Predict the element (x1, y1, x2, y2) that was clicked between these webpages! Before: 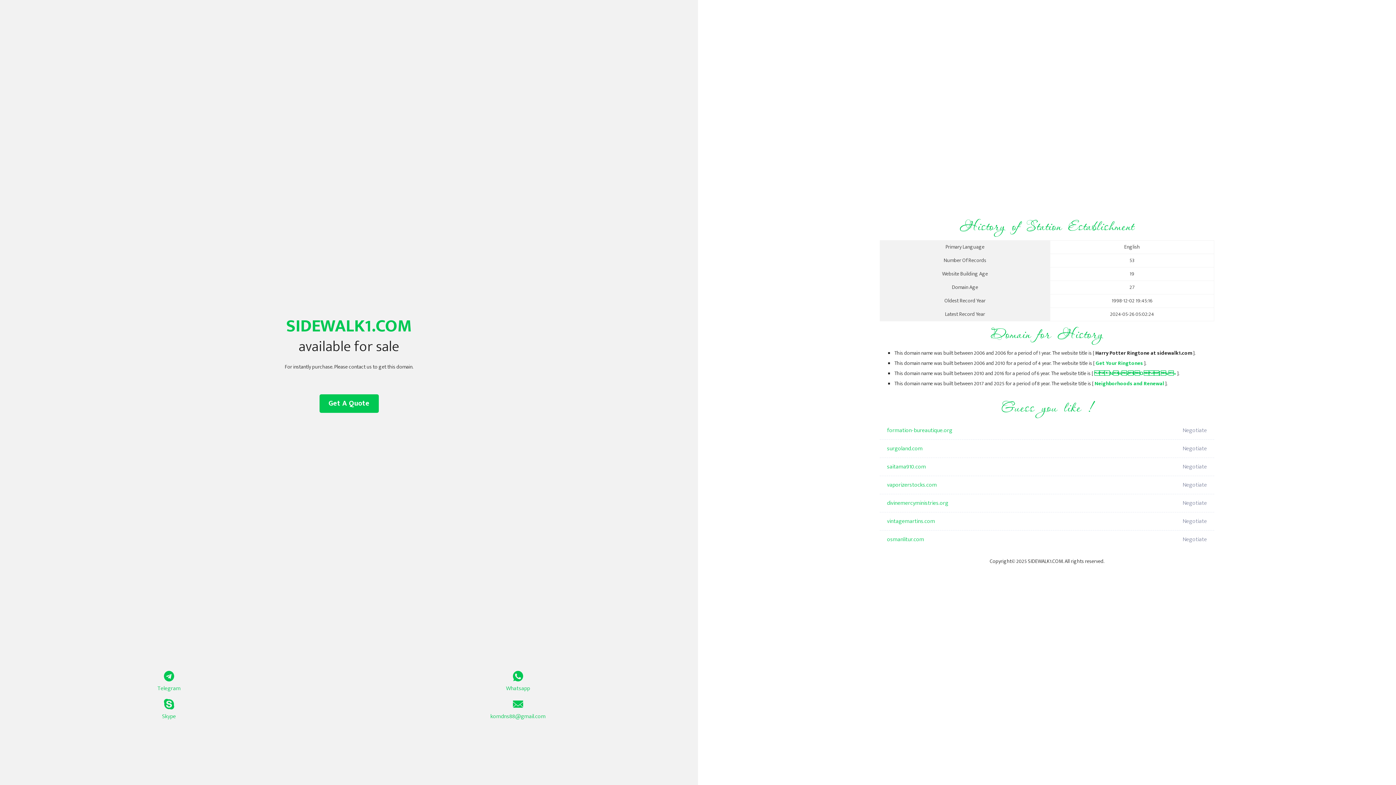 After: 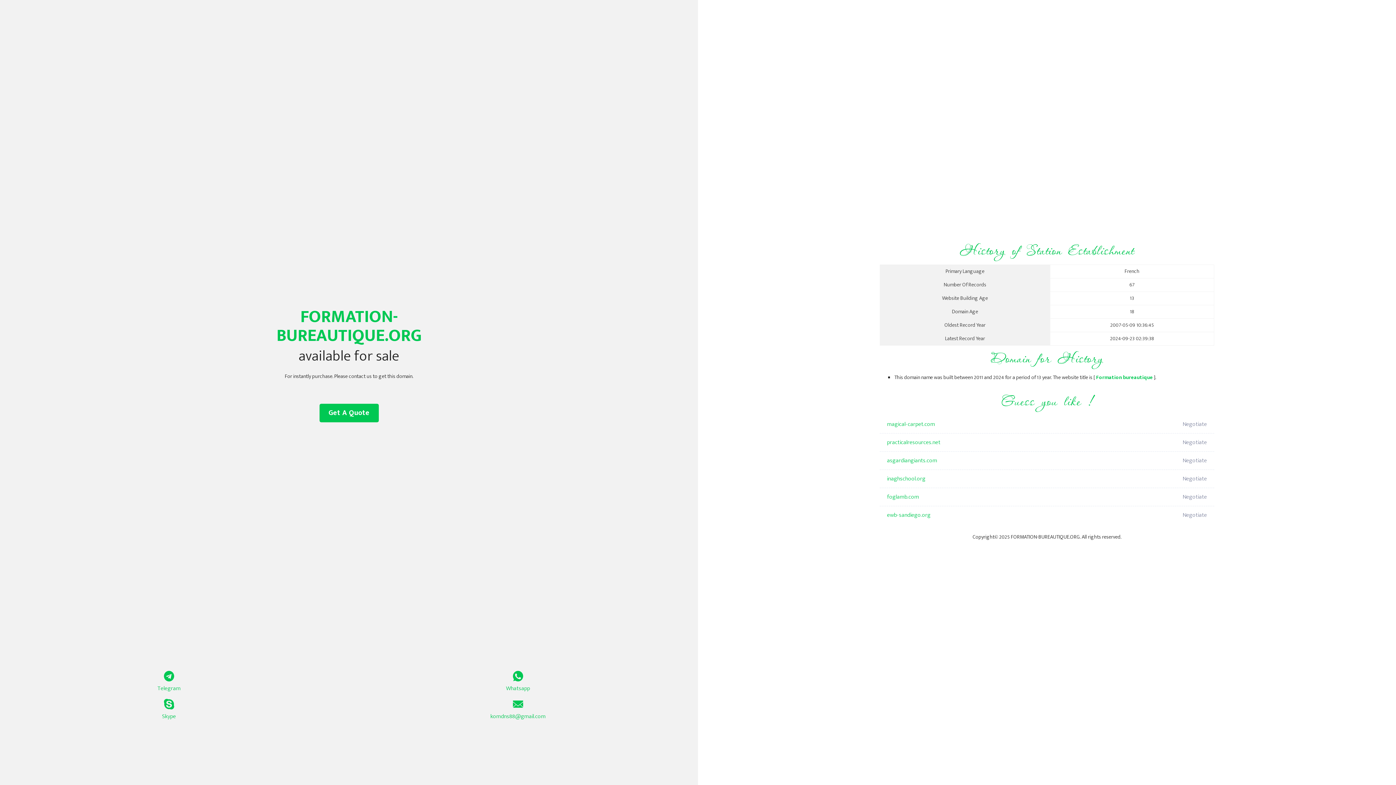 Action: bbox: (887, 421, 1098, 440) label: formation-bureautique.org